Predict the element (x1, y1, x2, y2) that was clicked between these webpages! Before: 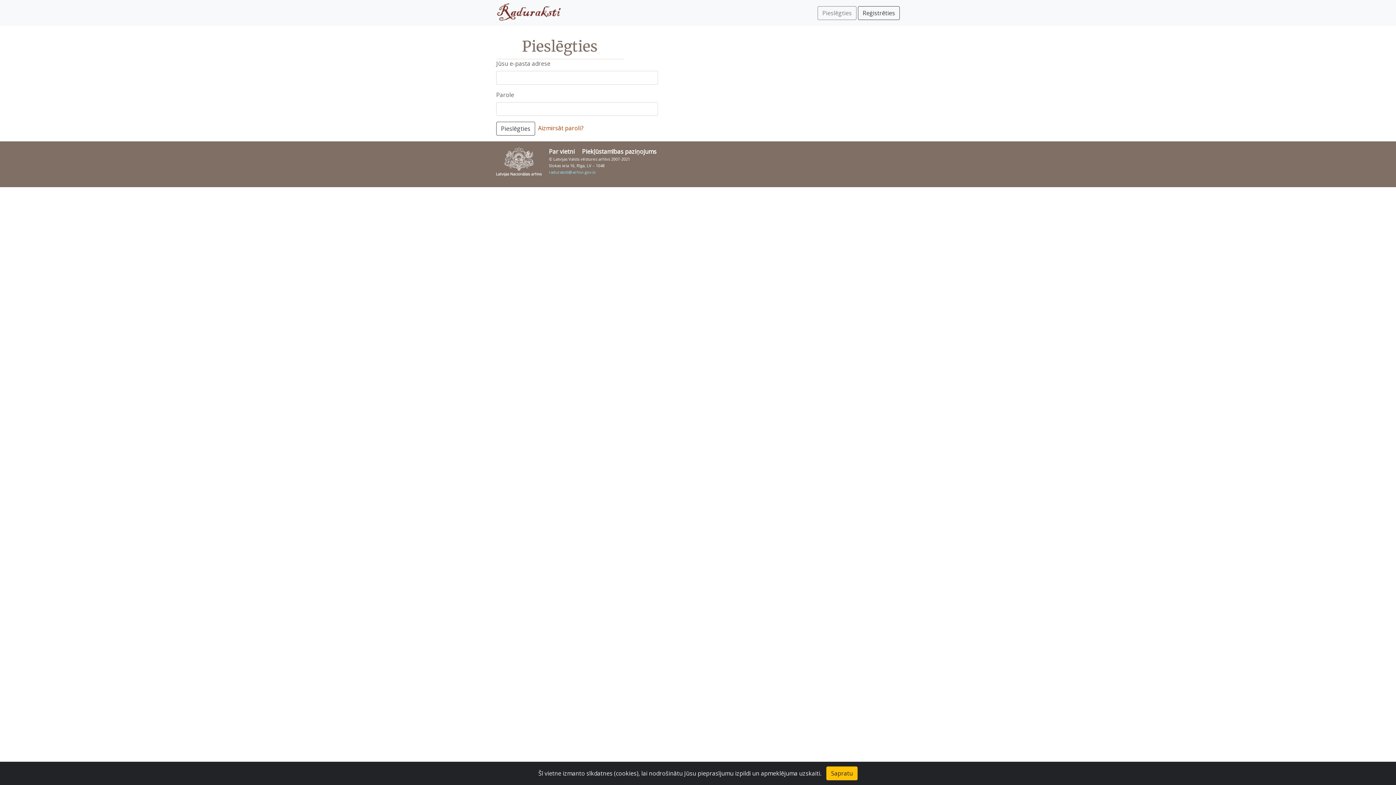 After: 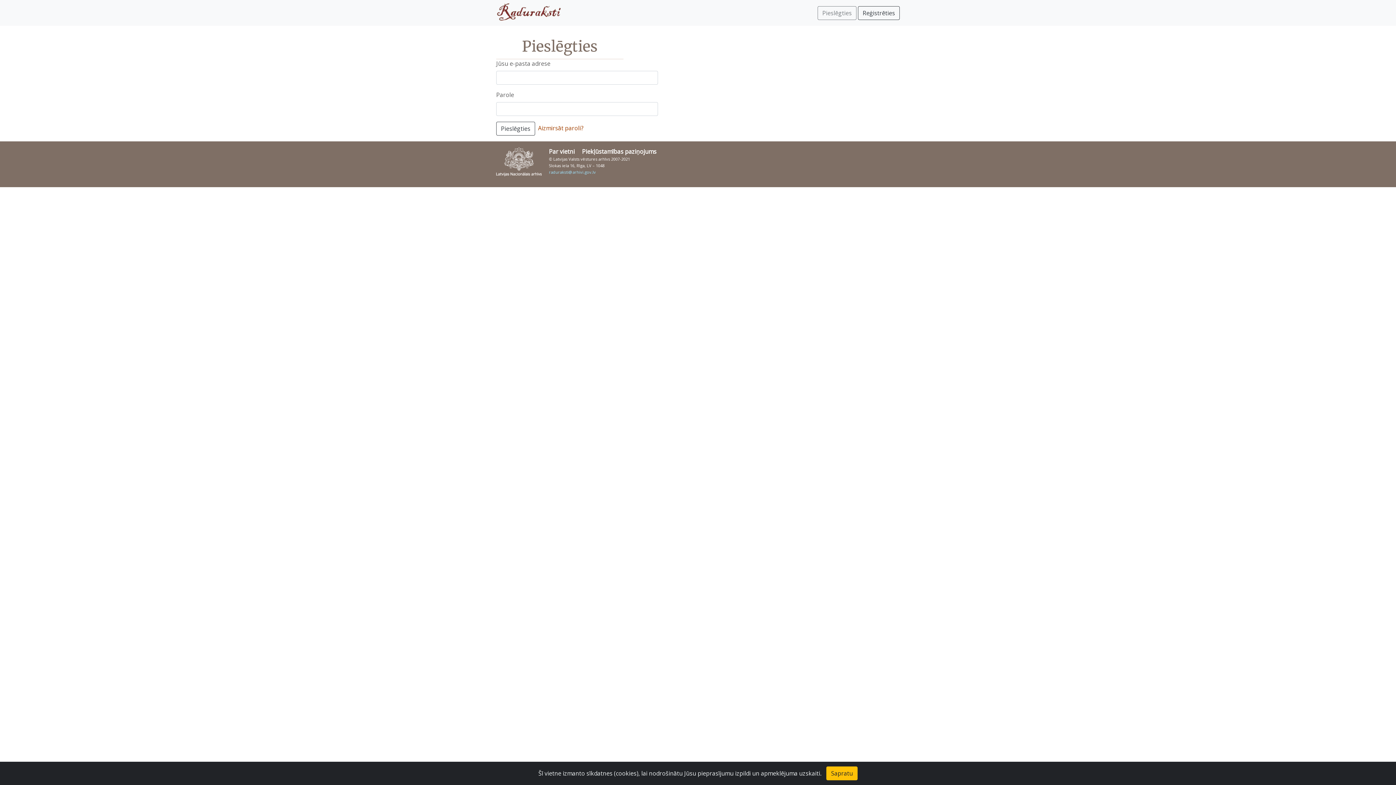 Action: bbox: (496, 157, 541, 165)